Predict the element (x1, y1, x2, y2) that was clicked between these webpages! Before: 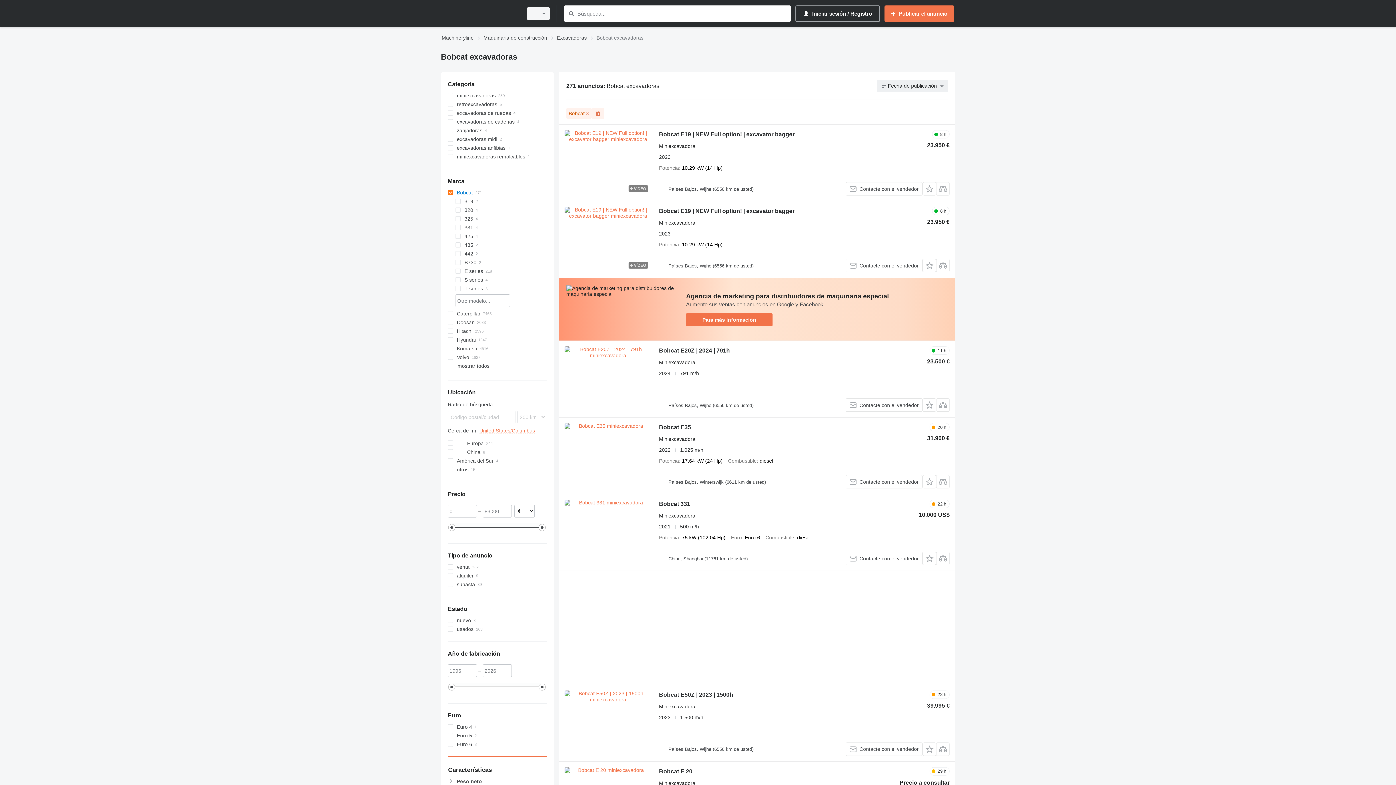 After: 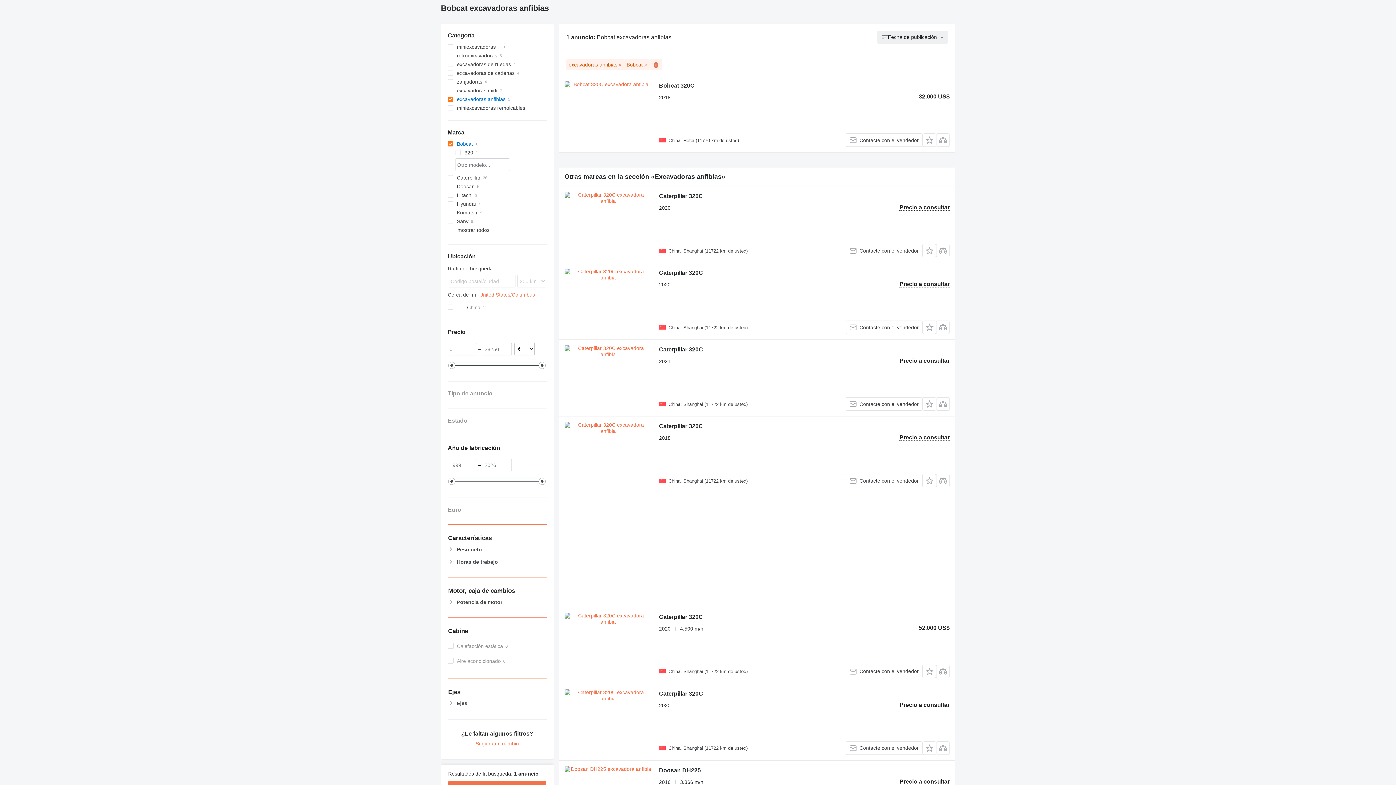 Action: bbox: (447, 143, 546, 152) label: excavadoras anfibias